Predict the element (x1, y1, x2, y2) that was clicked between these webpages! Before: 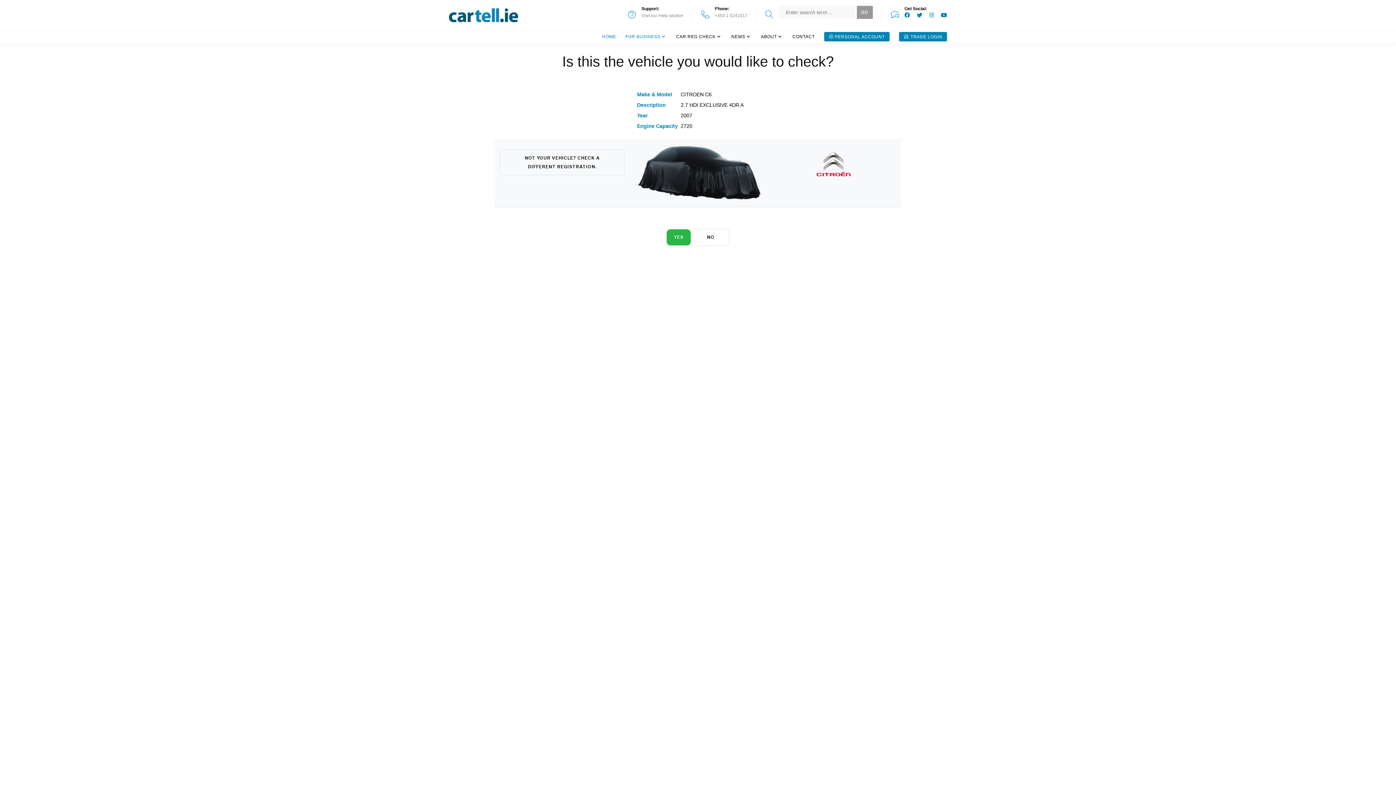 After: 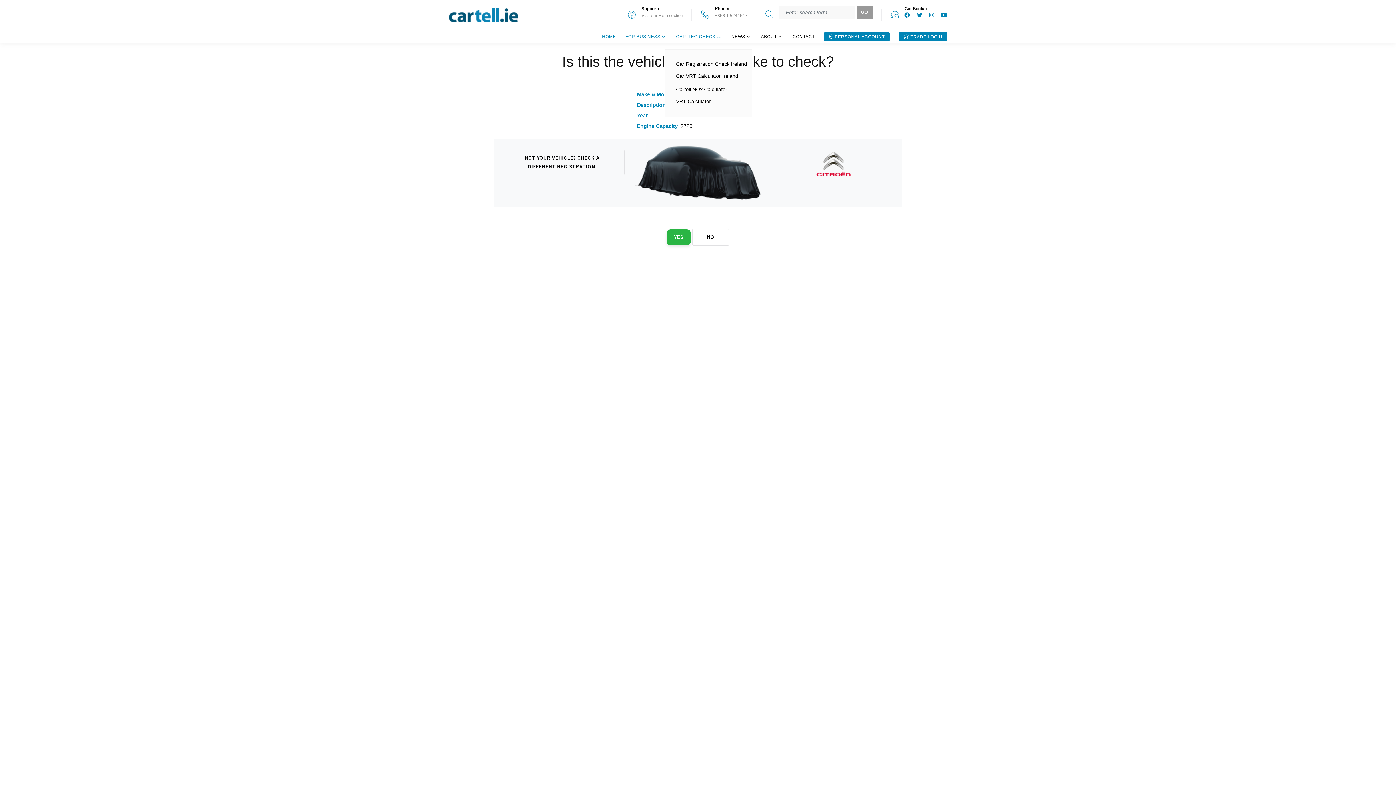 Action: bbox: (676, 34, 715, 39) label: CAR REG CHECK